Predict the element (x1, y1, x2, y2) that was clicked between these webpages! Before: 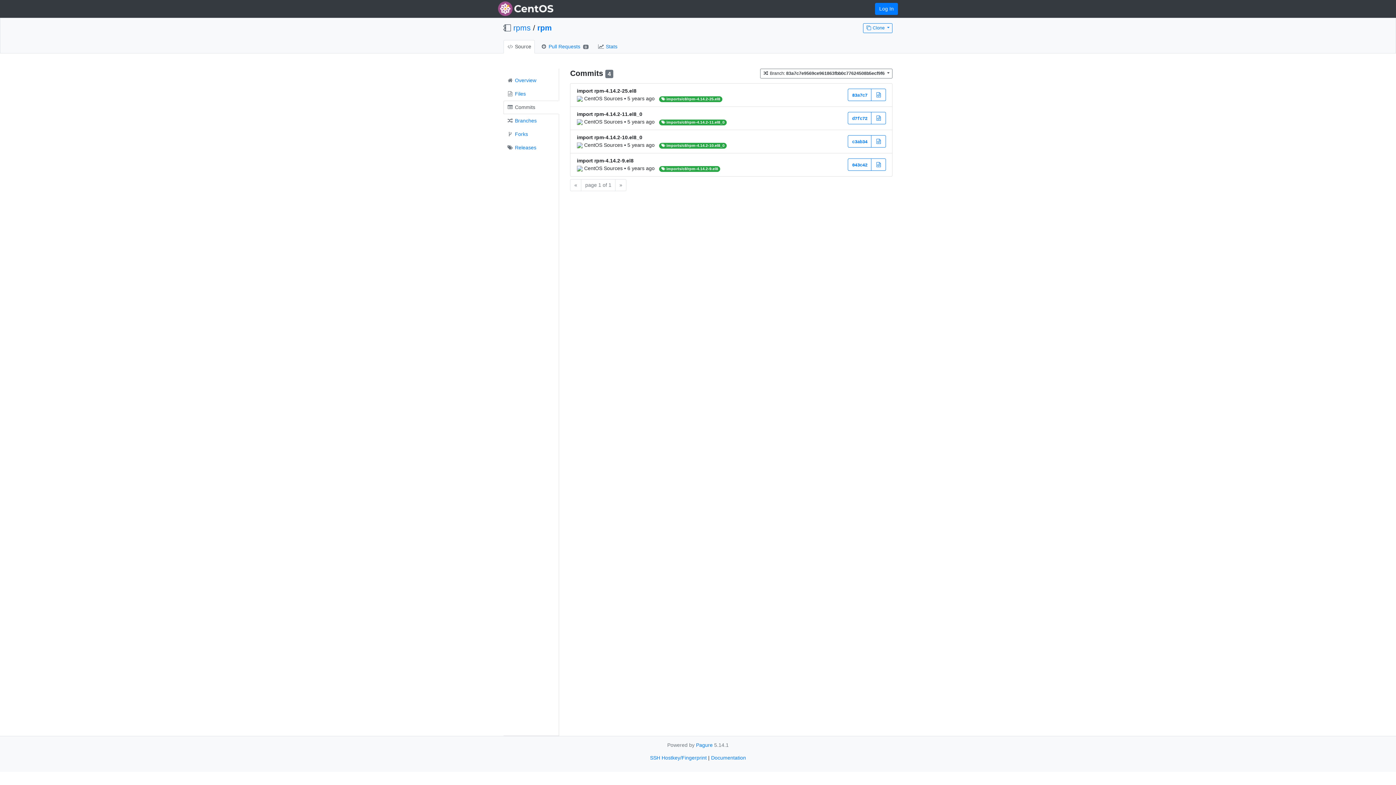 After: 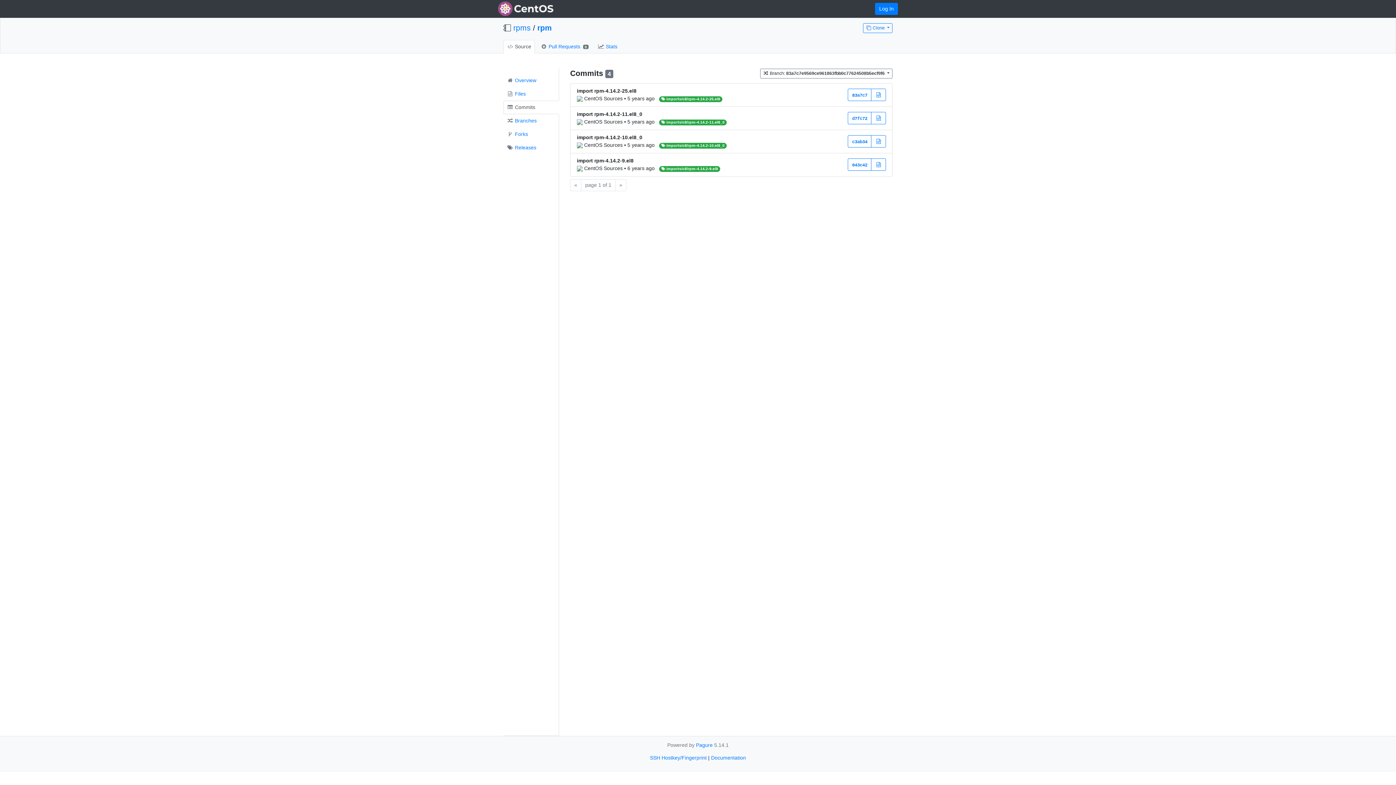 Action: label: CentOS Sources bbox: (584, 118, 622, 124)